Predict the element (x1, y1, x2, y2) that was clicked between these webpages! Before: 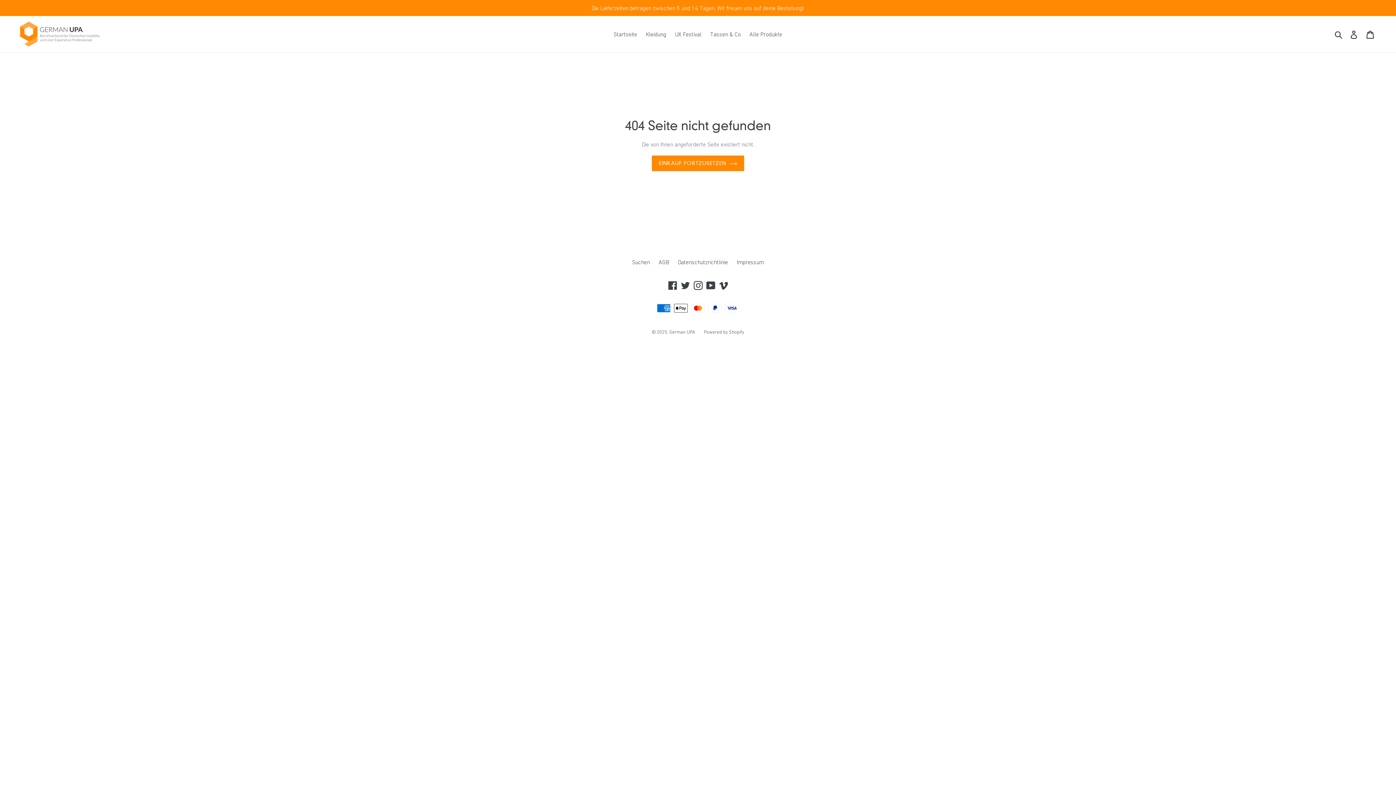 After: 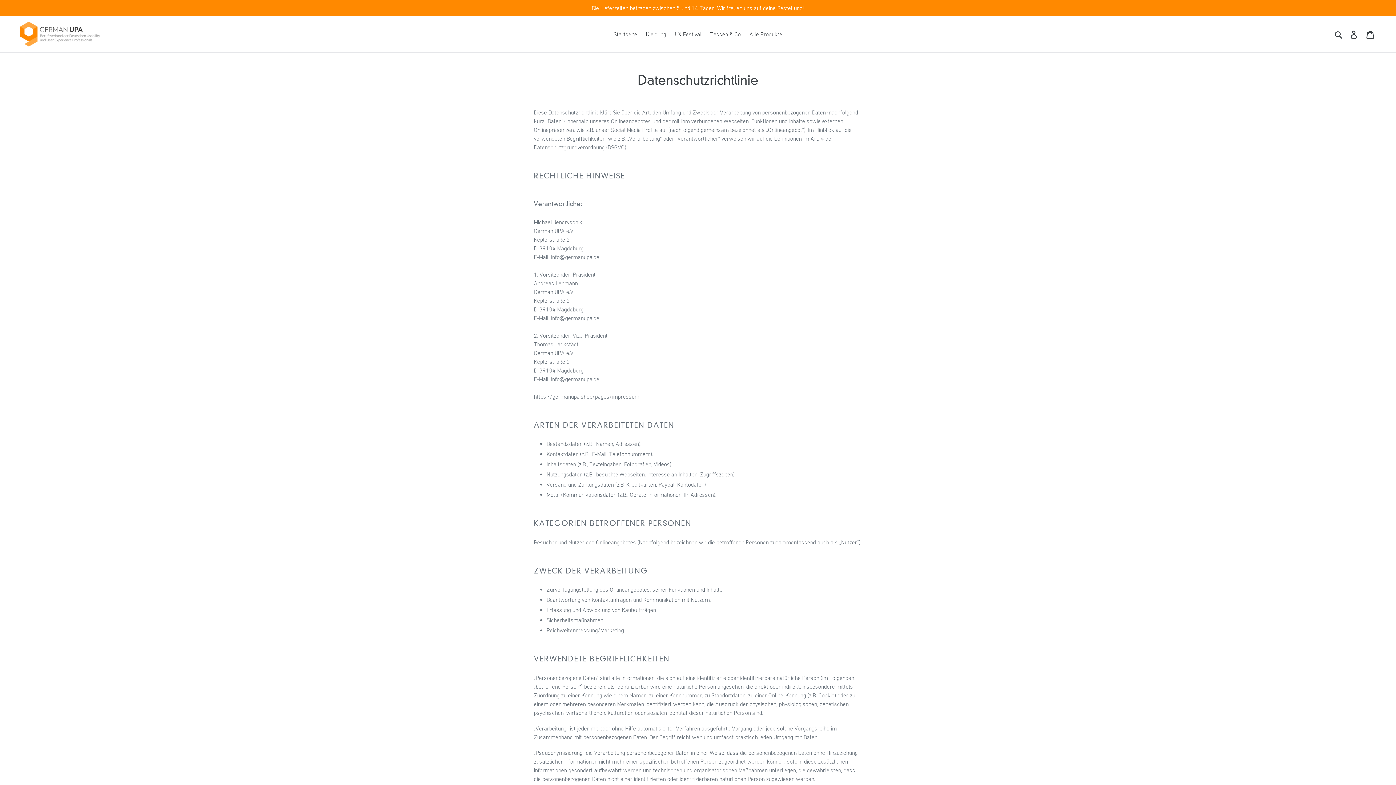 Action: bbox: (678, 258, 728, 265) label: Datenschutzrichtlinie